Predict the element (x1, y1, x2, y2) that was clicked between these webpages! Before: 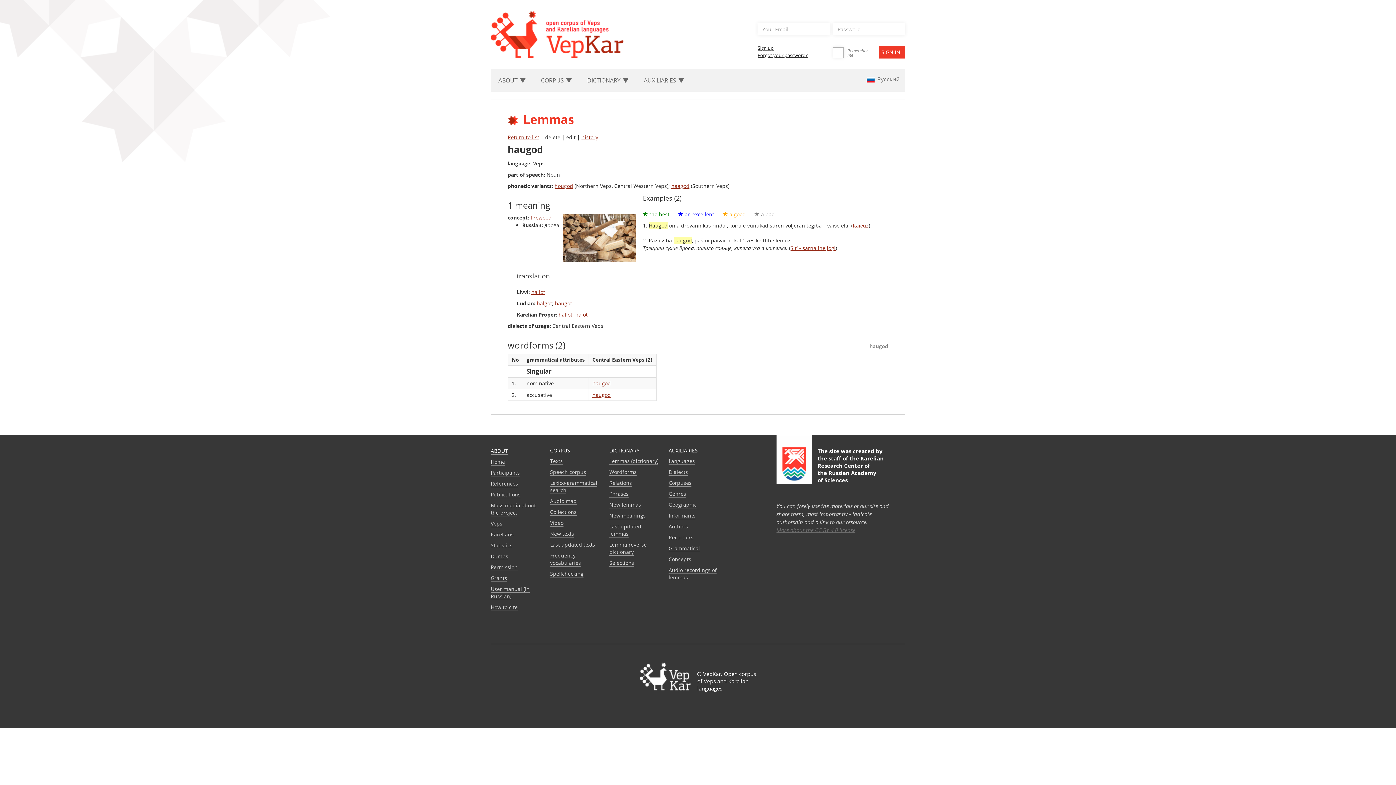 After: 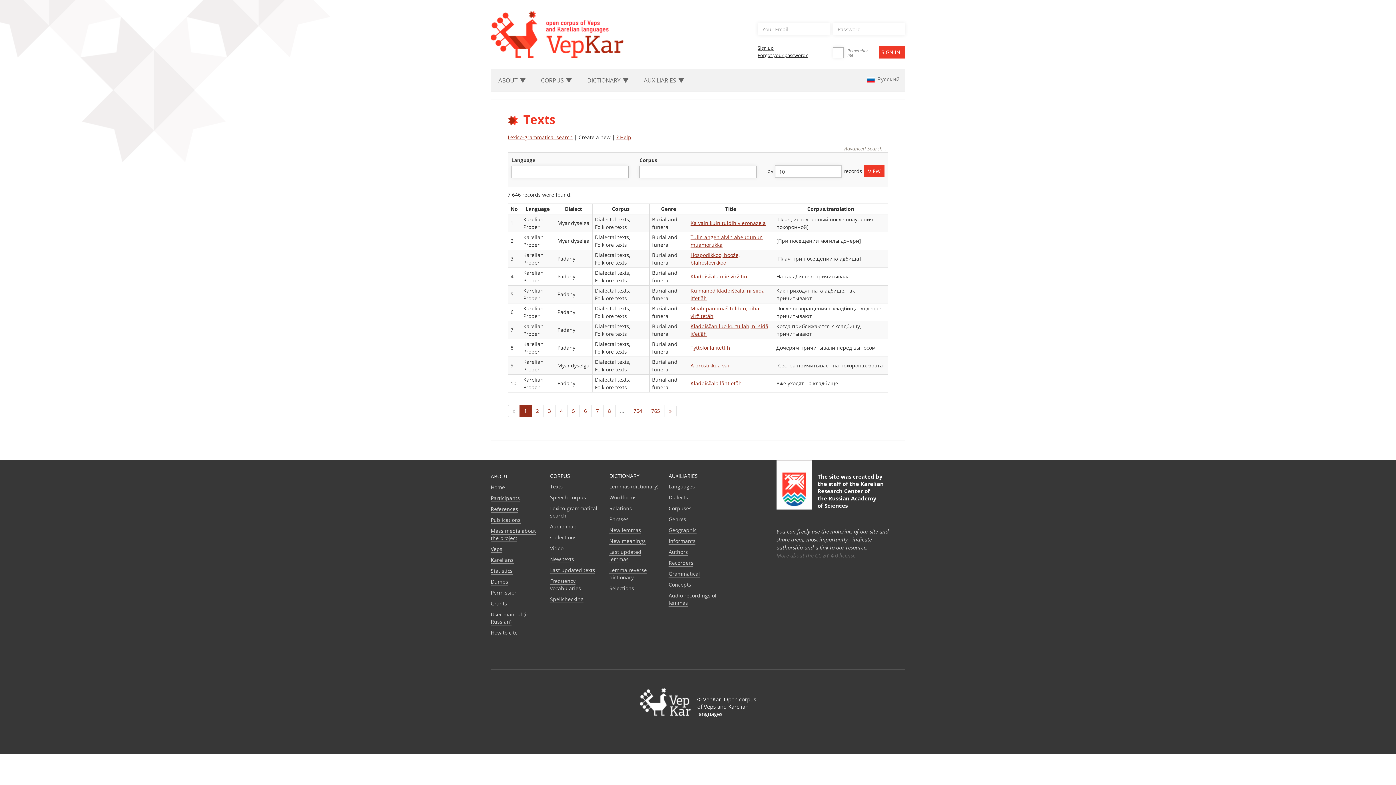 Action: label: Texts bbox: (550, 457, 562, 465)